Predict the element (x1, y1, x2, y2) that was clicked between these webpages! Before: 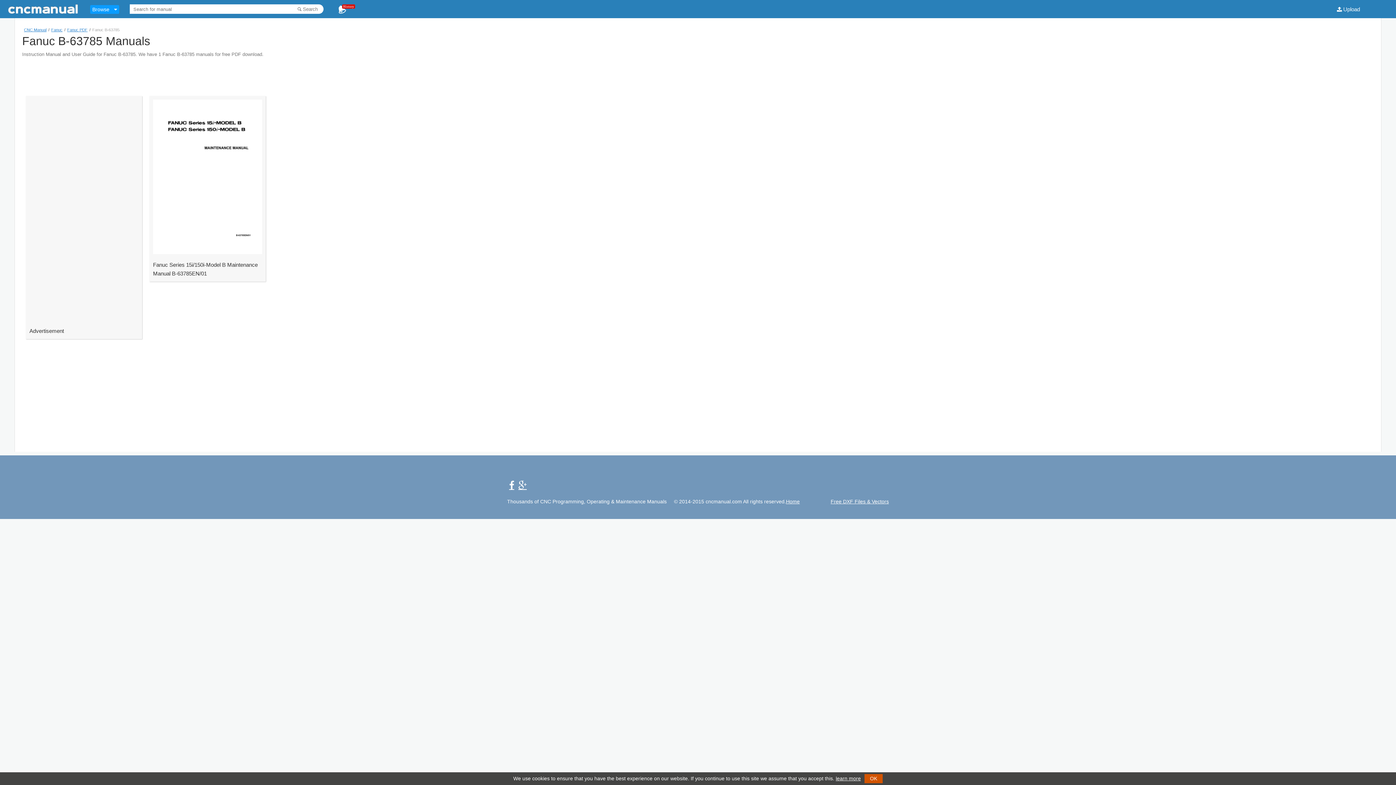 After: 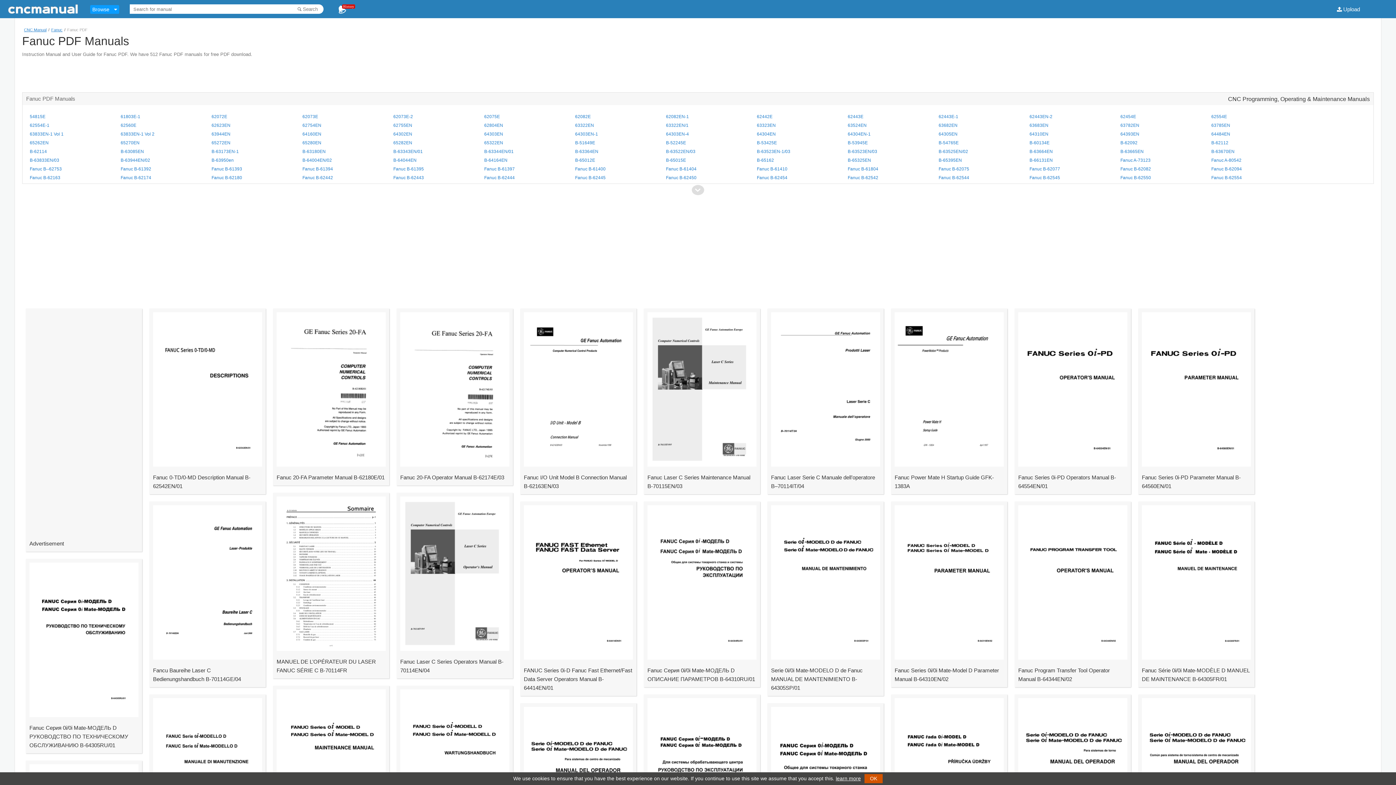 Action: bbox: (67, 27, 87, 32) label: Fanuc PDF